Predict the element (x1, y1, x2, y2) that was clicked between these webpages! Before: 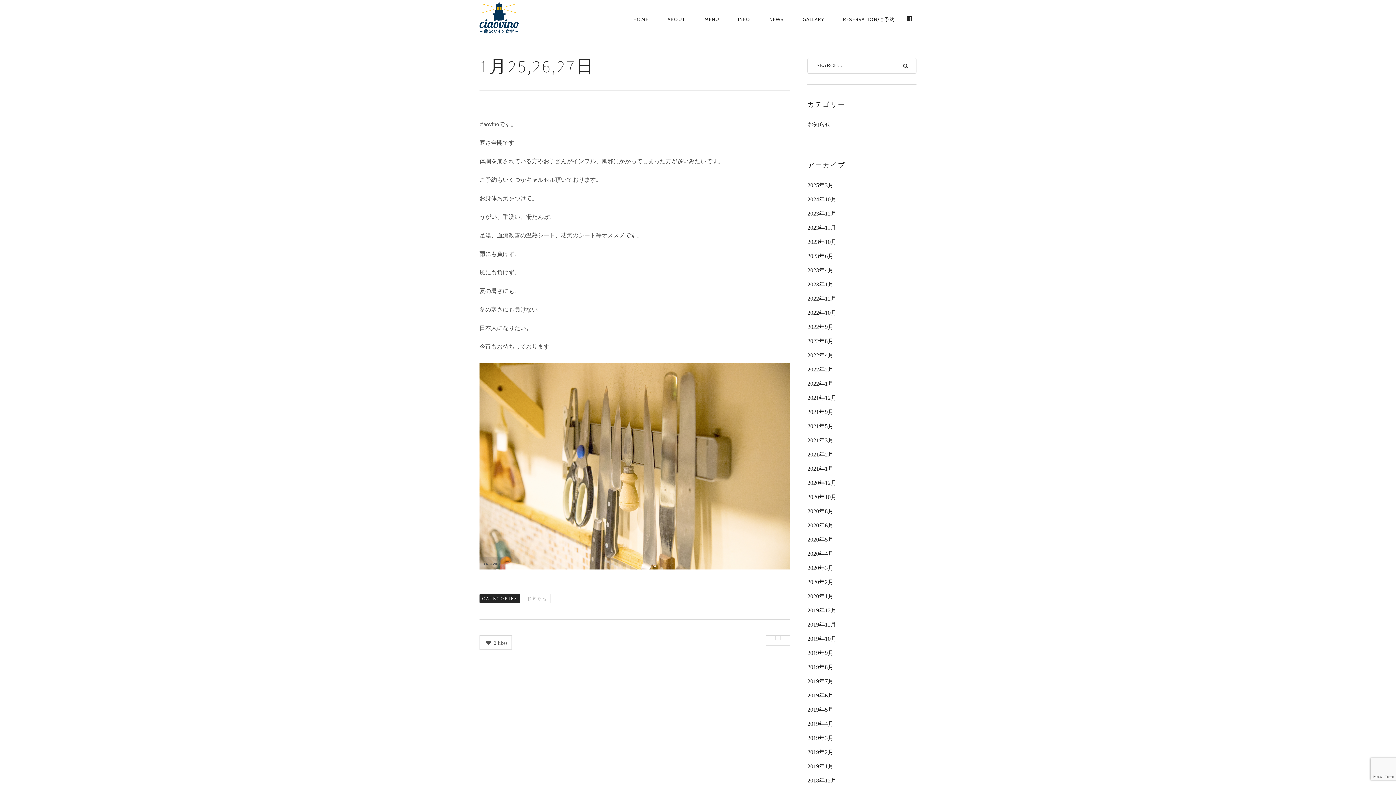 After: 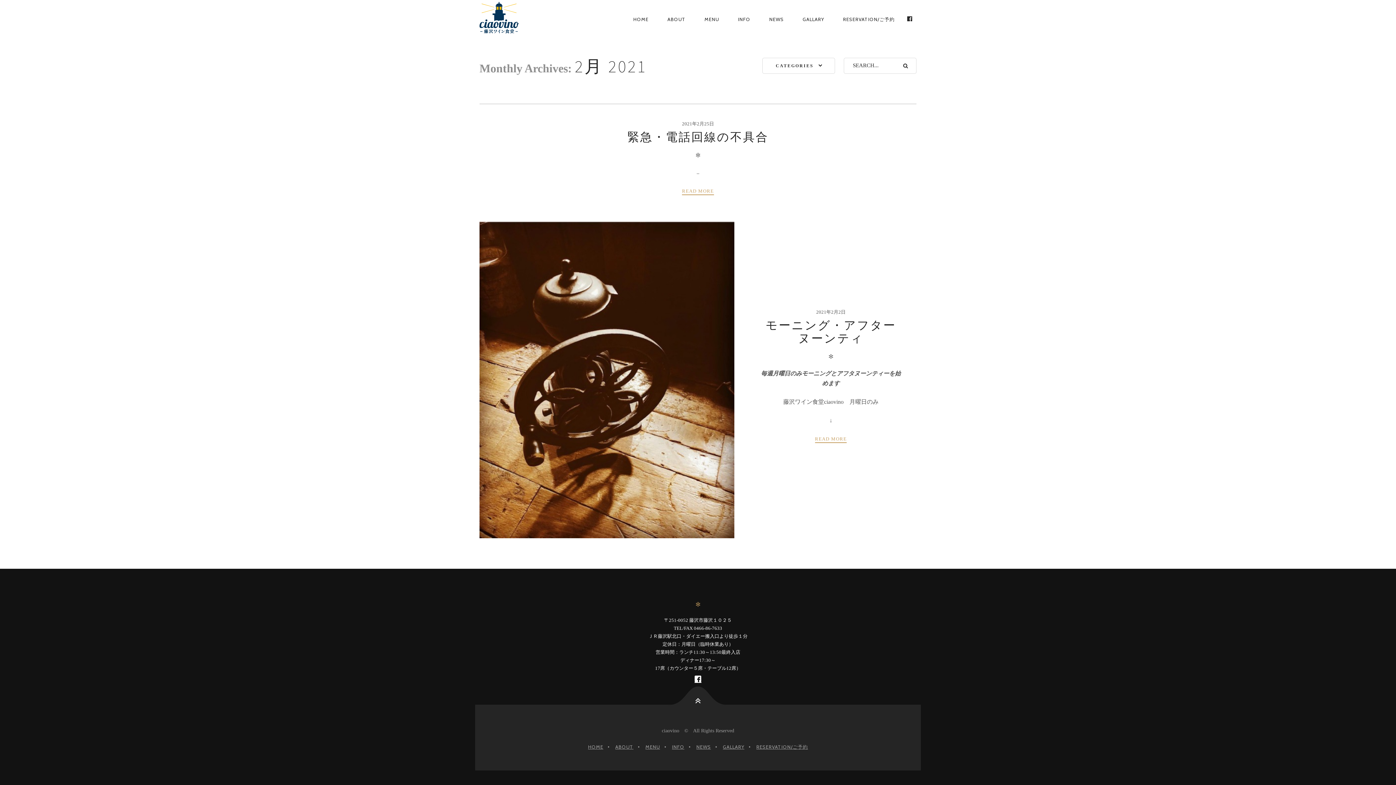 Action: label: 2021年2月 bbox: (807, 447, 833, 461)